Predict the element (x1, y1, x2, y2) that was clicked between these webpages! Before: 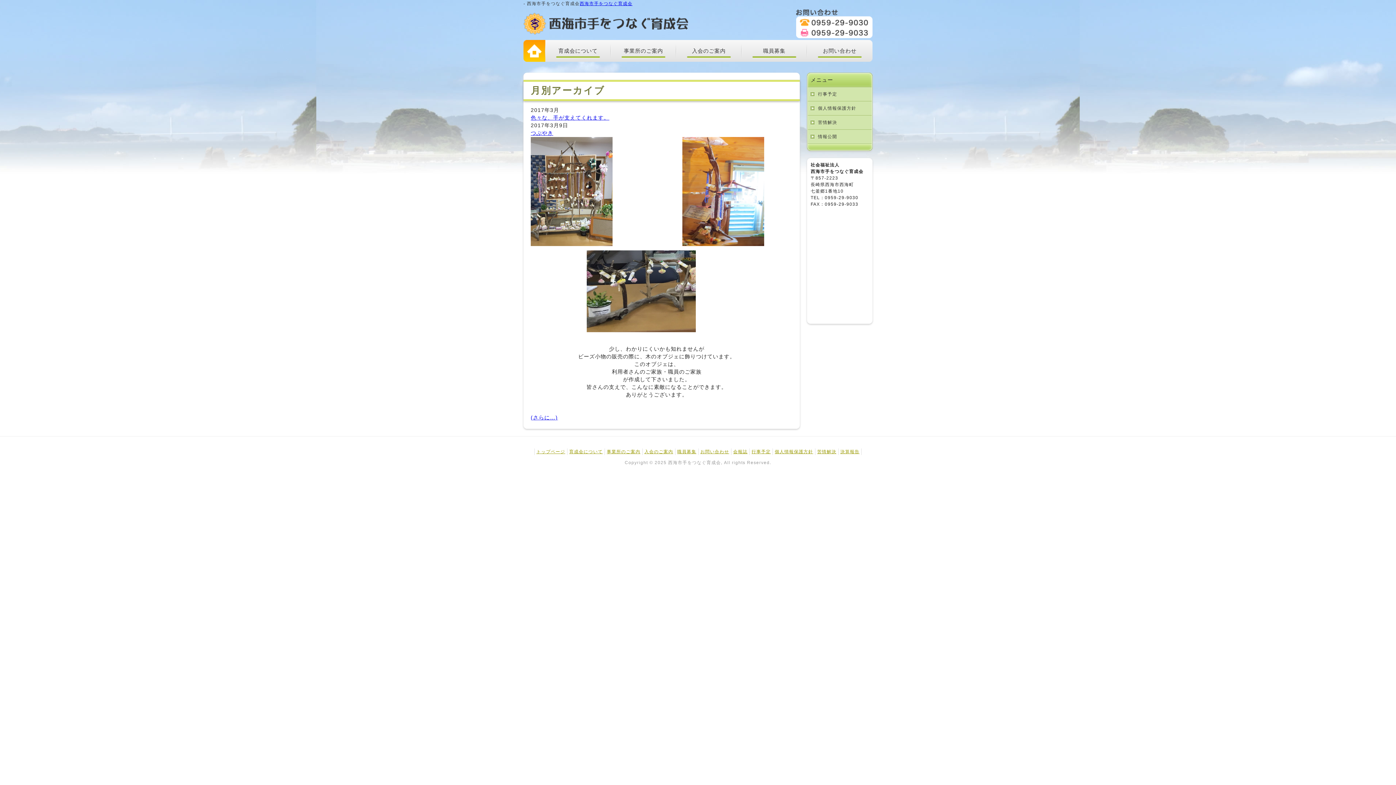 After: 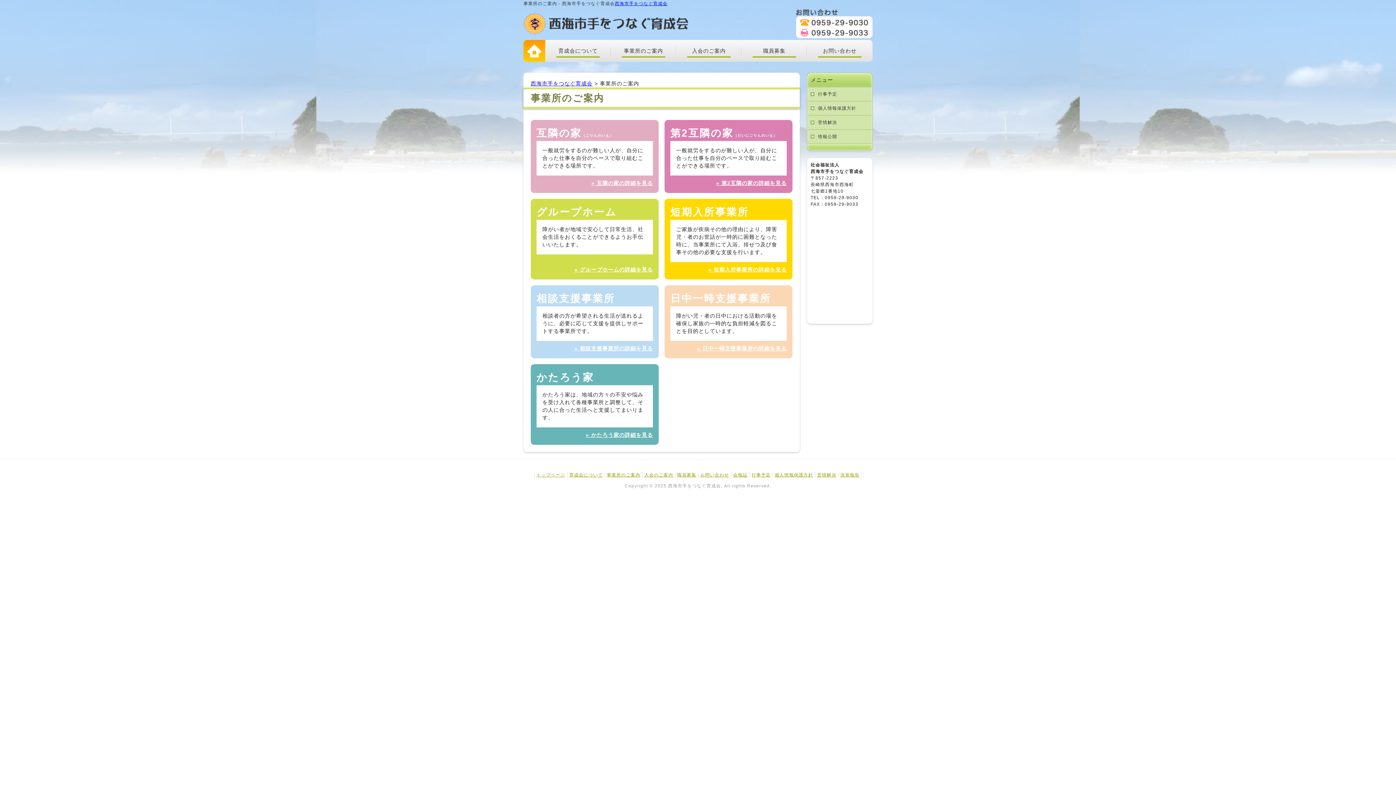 Action: label: 事業所のご案内 bbox: (606, 449, 640, 454)